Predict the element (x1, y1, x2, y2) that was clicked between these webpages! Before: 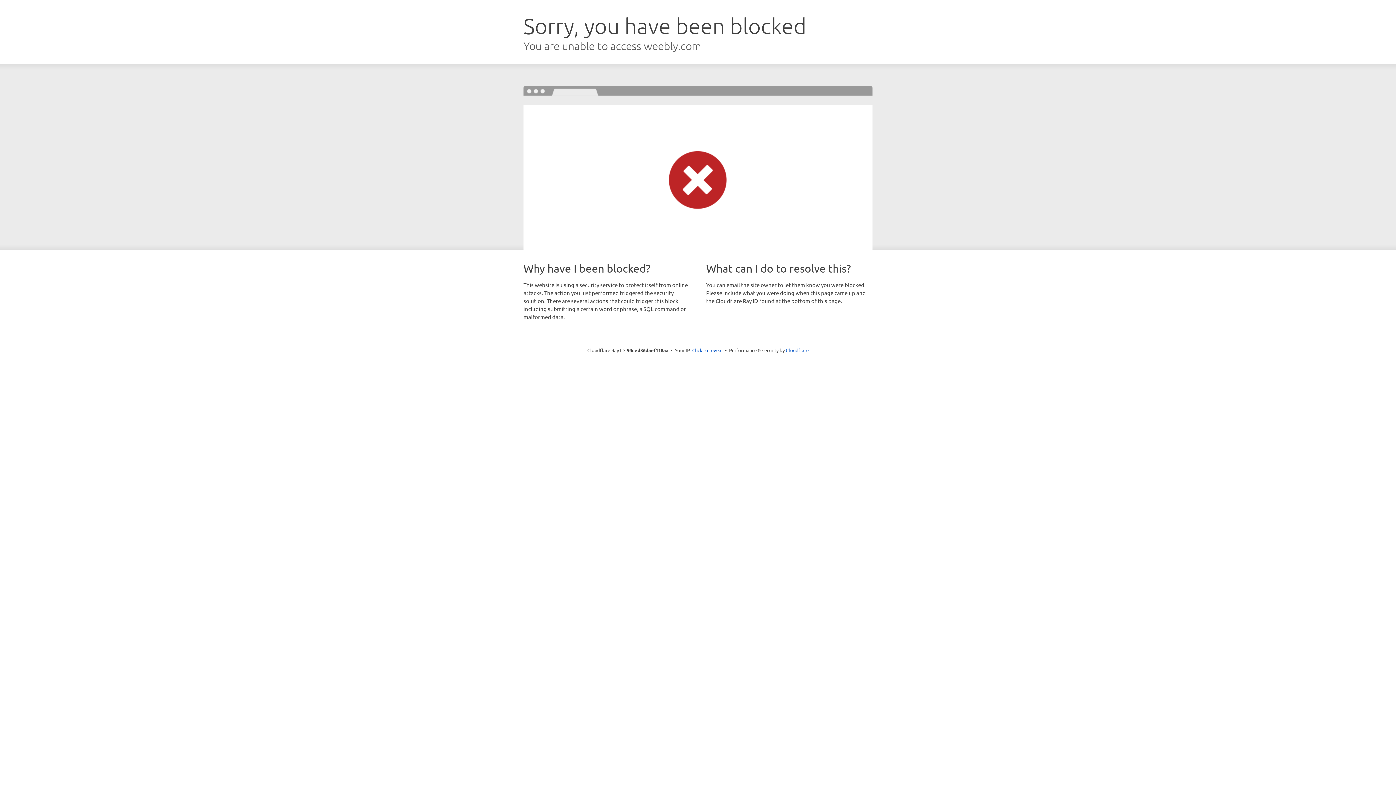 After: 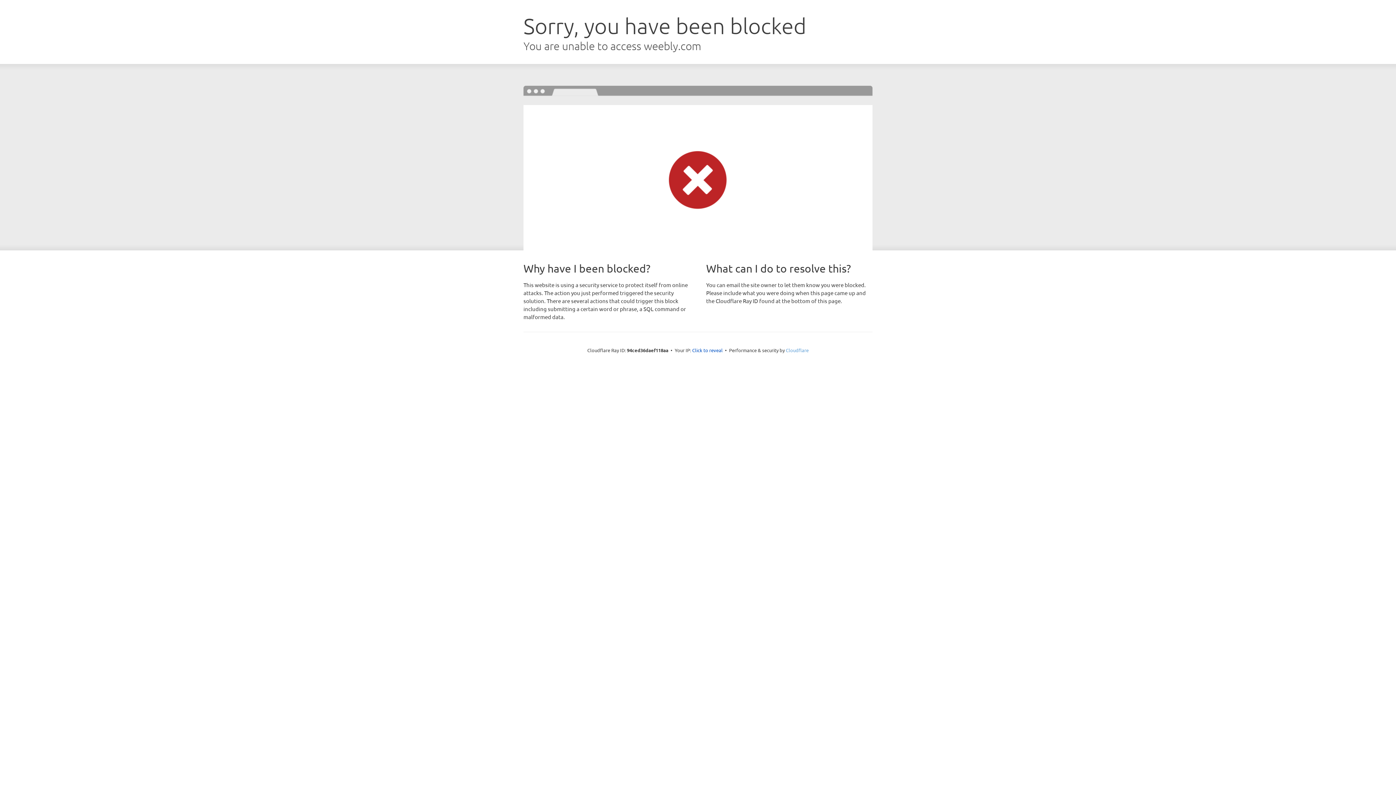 Action: label: Cloudflare bbox: (786, 347, 808, 353)